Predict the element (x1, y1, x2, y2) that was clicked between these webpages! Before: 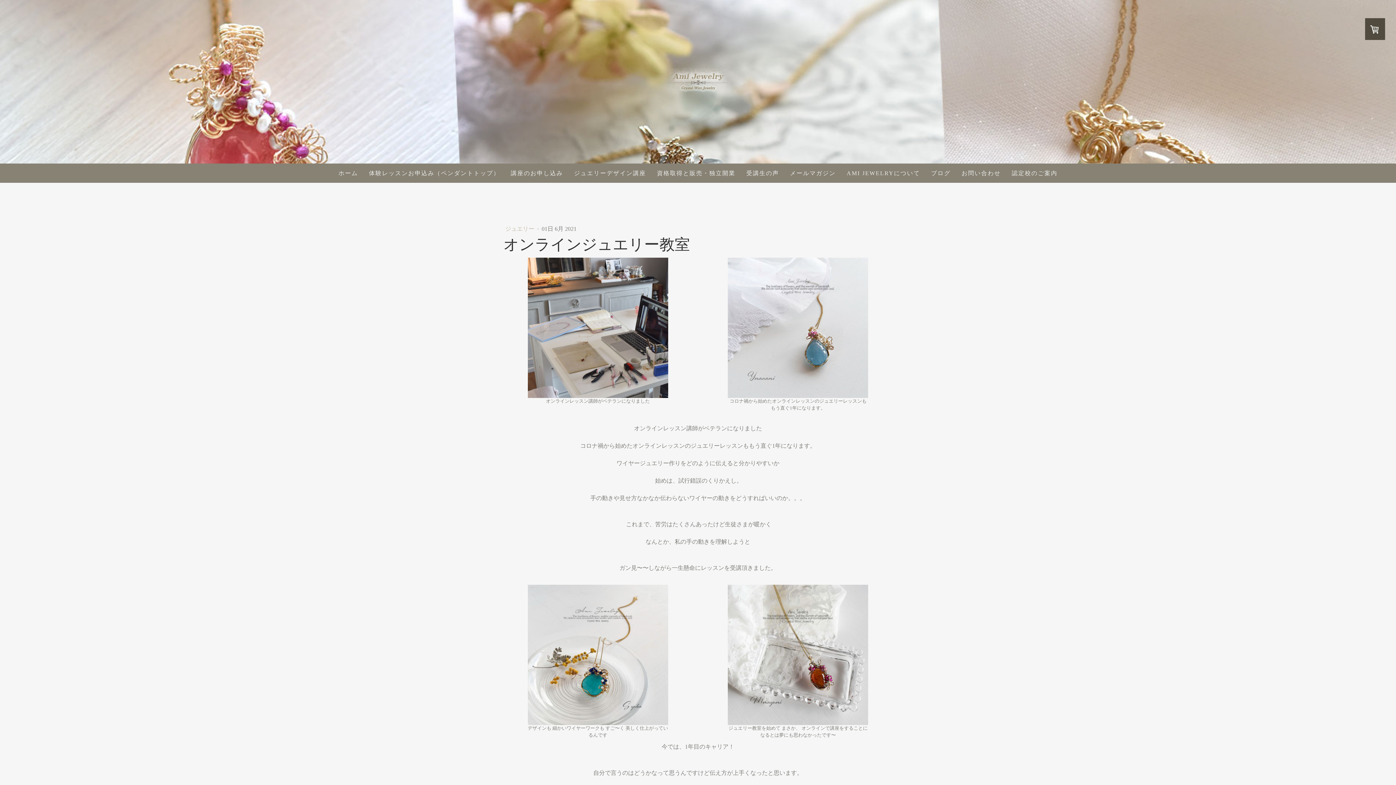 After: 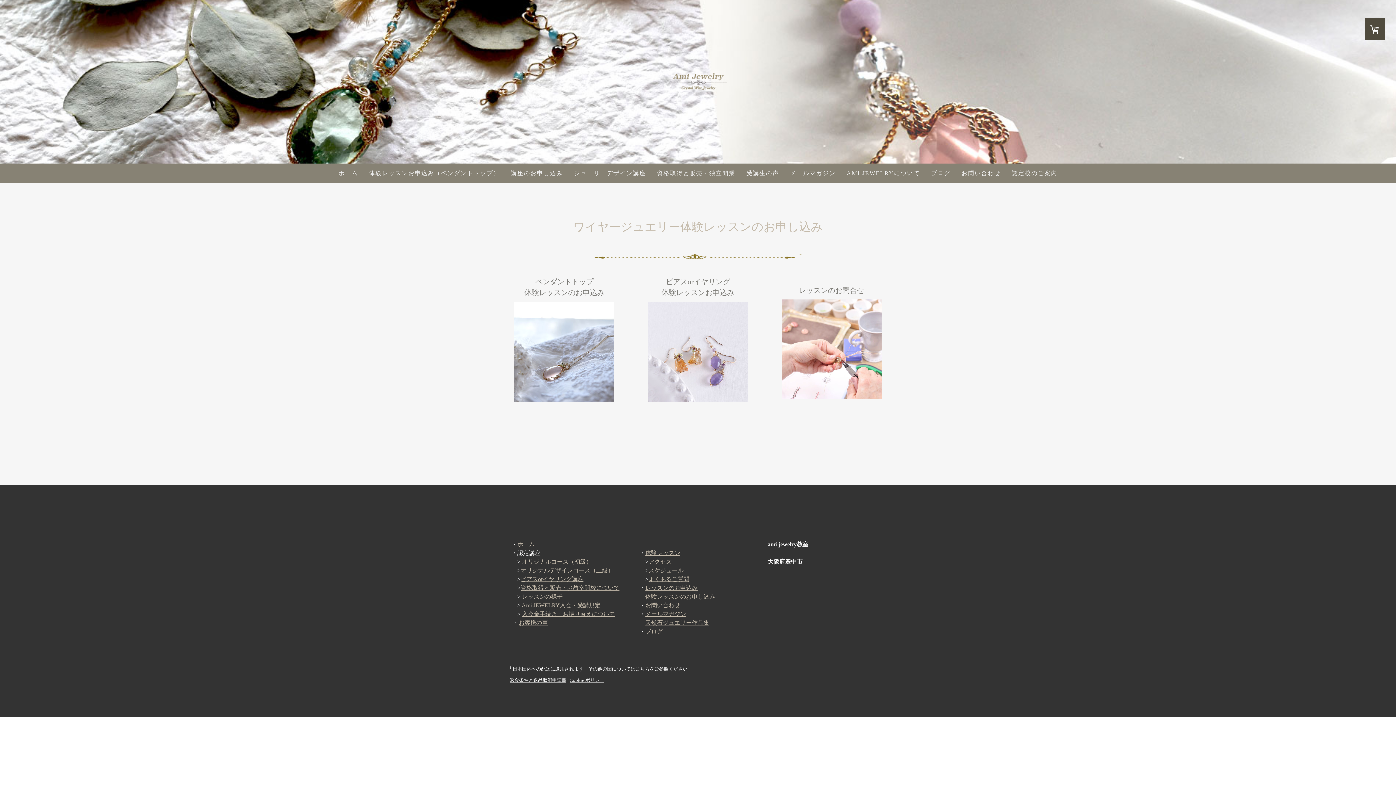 Action: label: 講座のお申し込み bbox: (505, 163, 568, 182)